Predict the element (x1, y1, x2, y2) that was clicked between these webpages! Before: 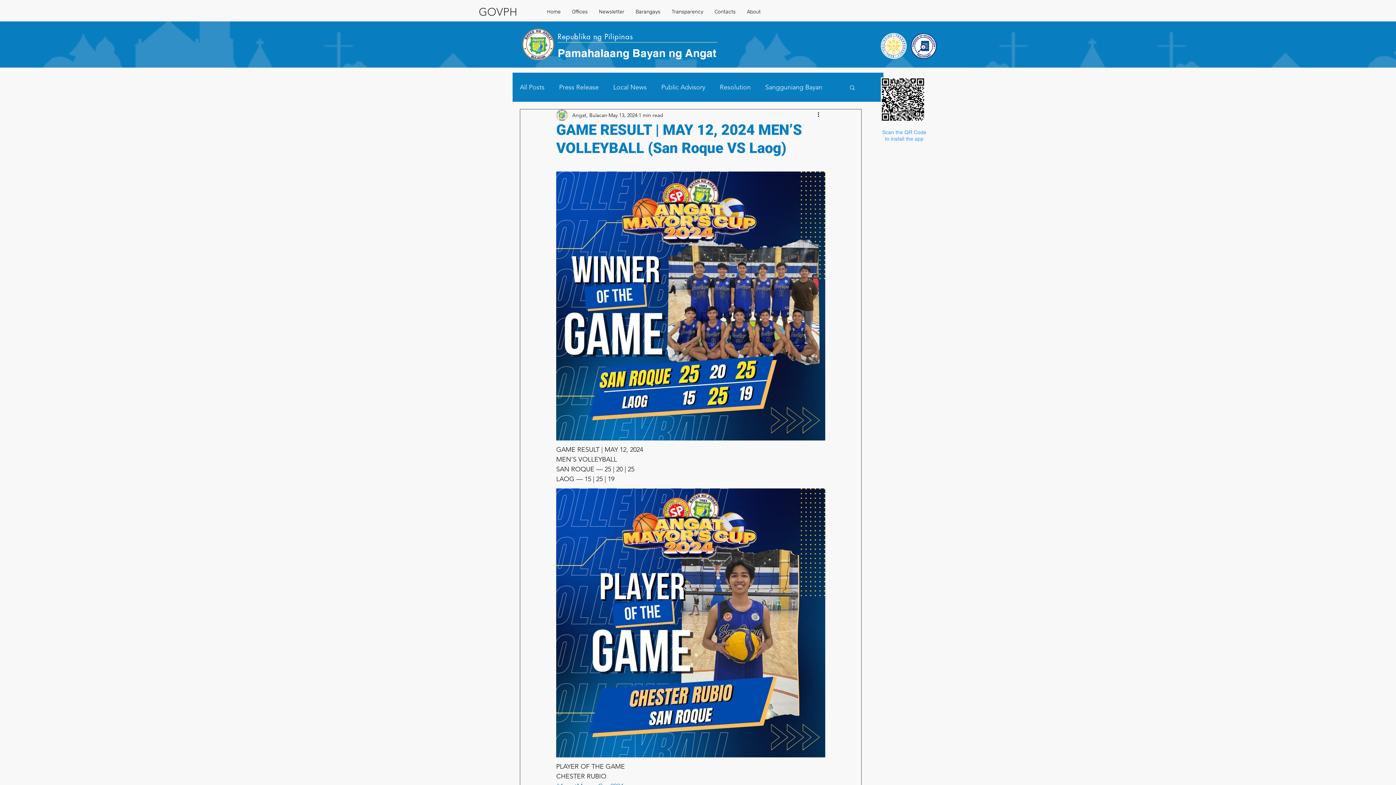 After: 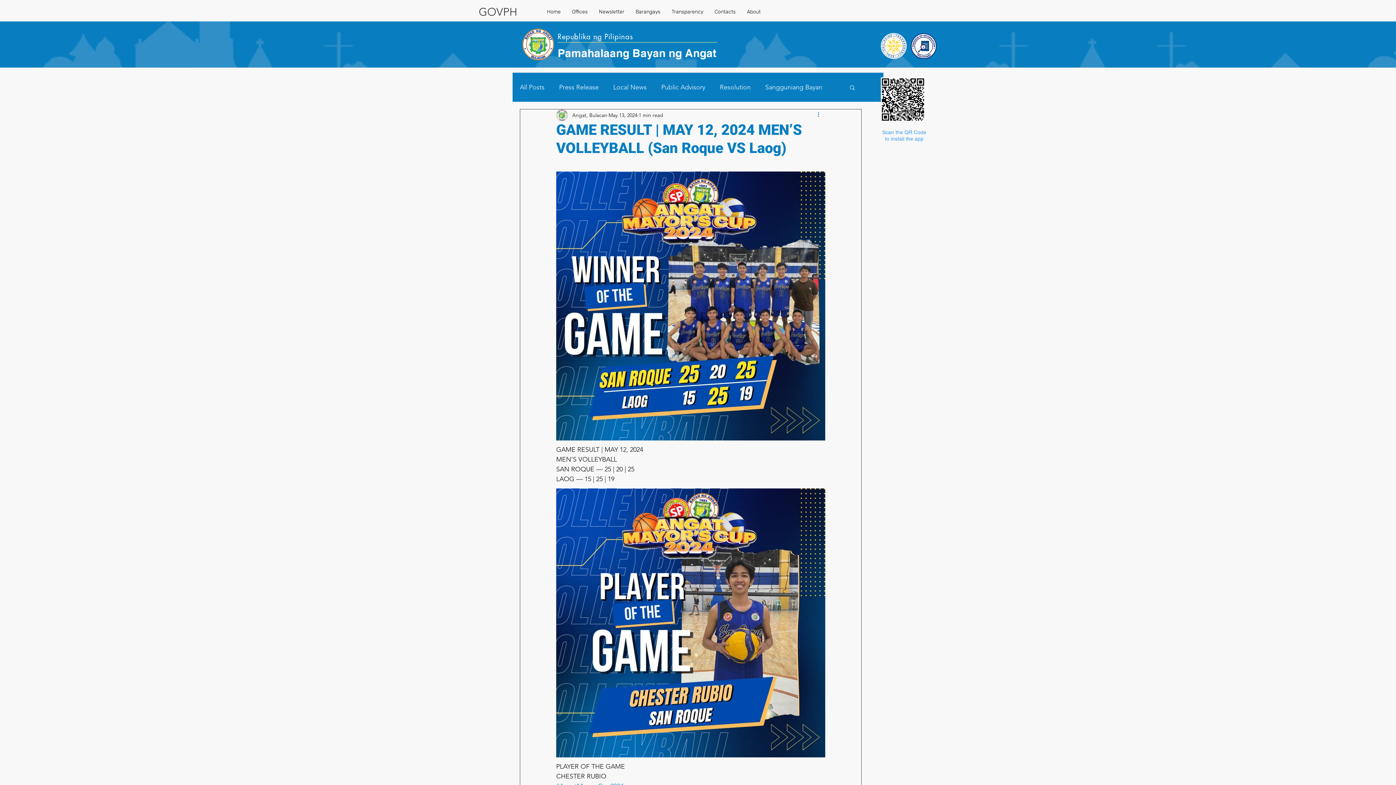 Action: label: More actions bbox: (816, 110, 825, 119)